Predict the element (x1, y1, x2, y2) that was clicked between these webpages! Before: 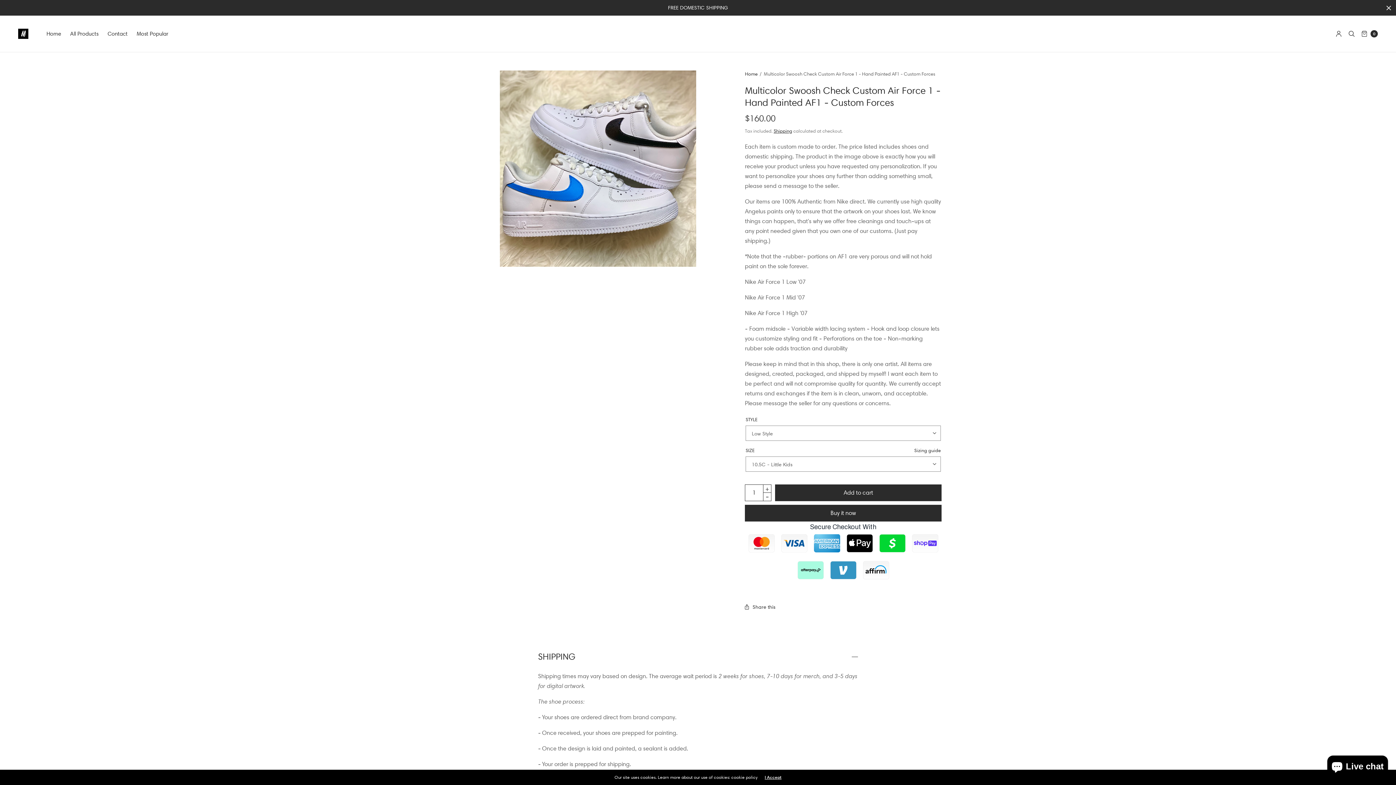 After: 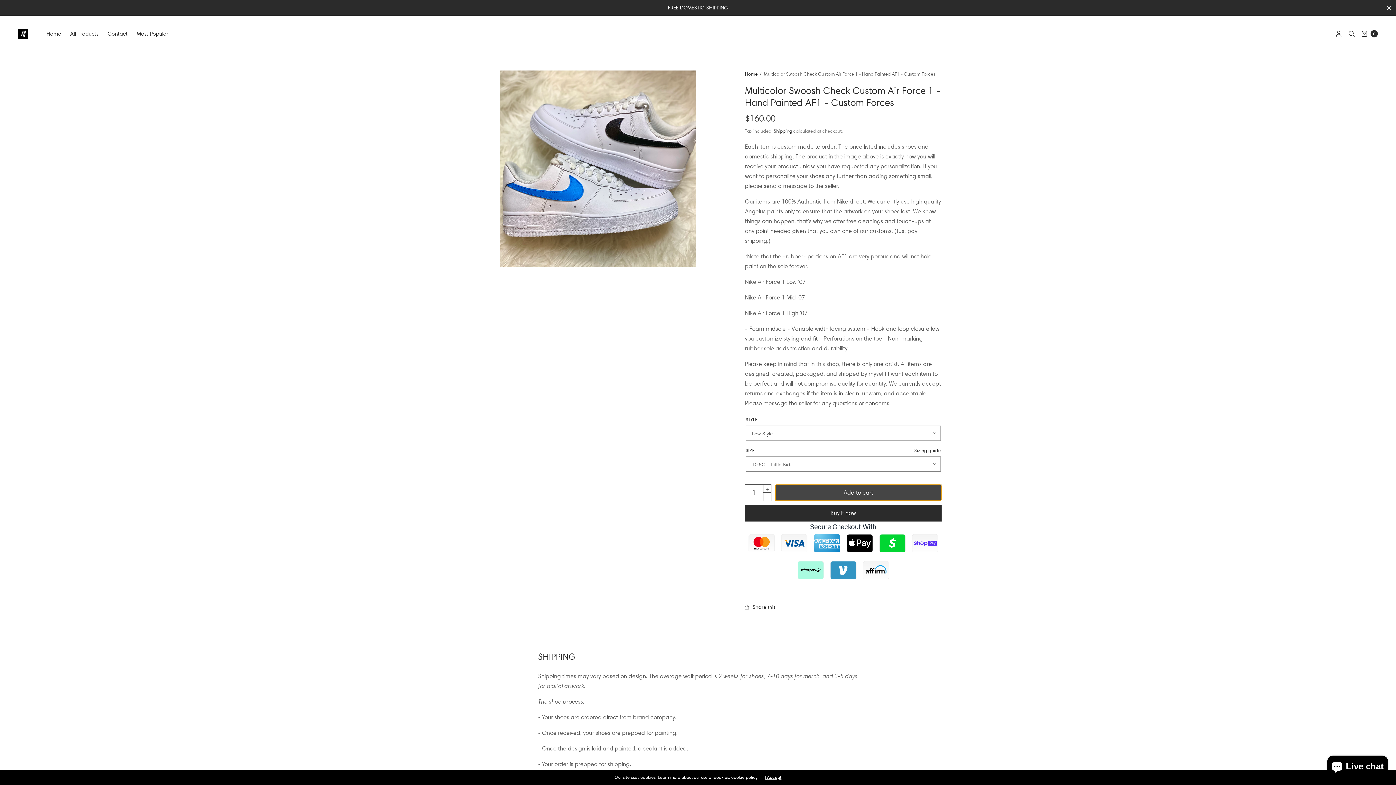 Action: bbox: (775, 484, 941, 501) label: Add to cart